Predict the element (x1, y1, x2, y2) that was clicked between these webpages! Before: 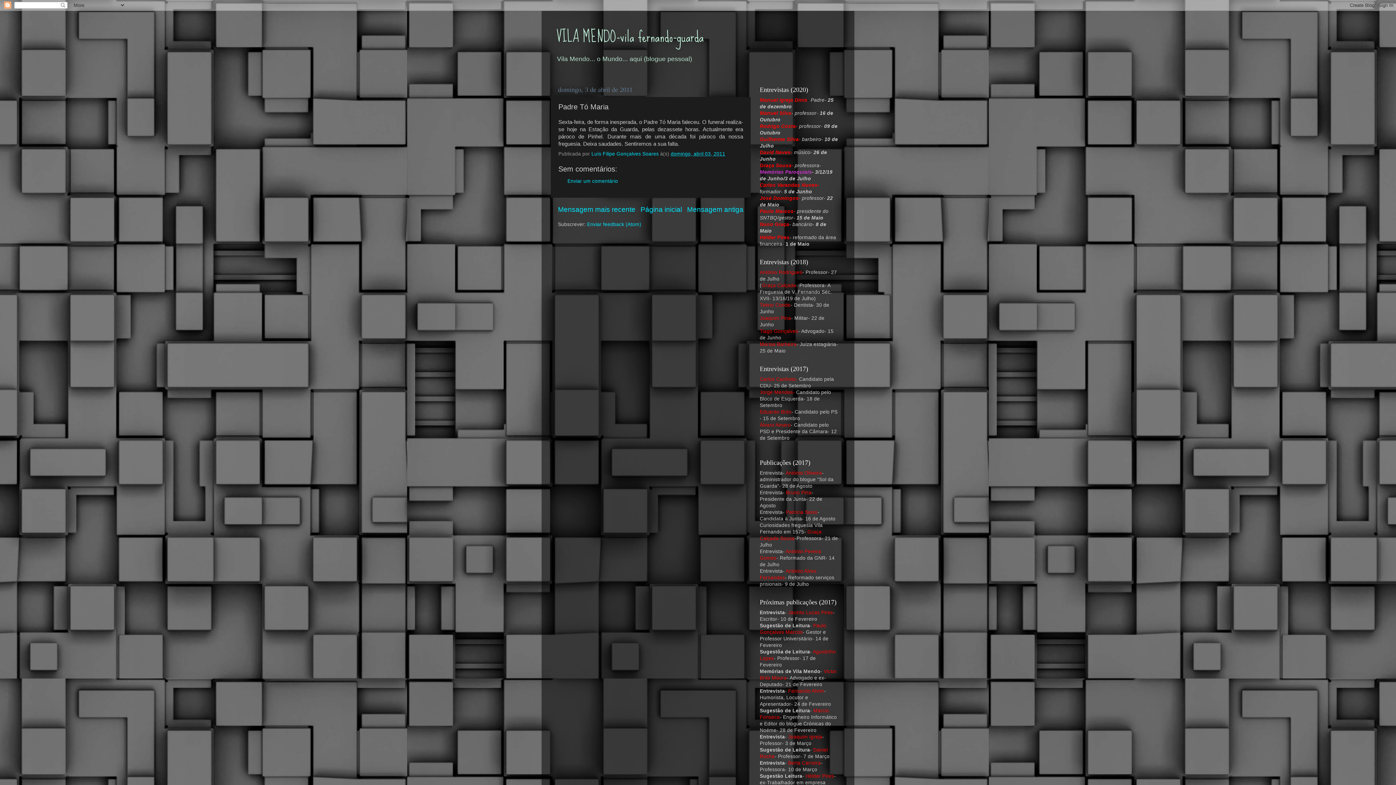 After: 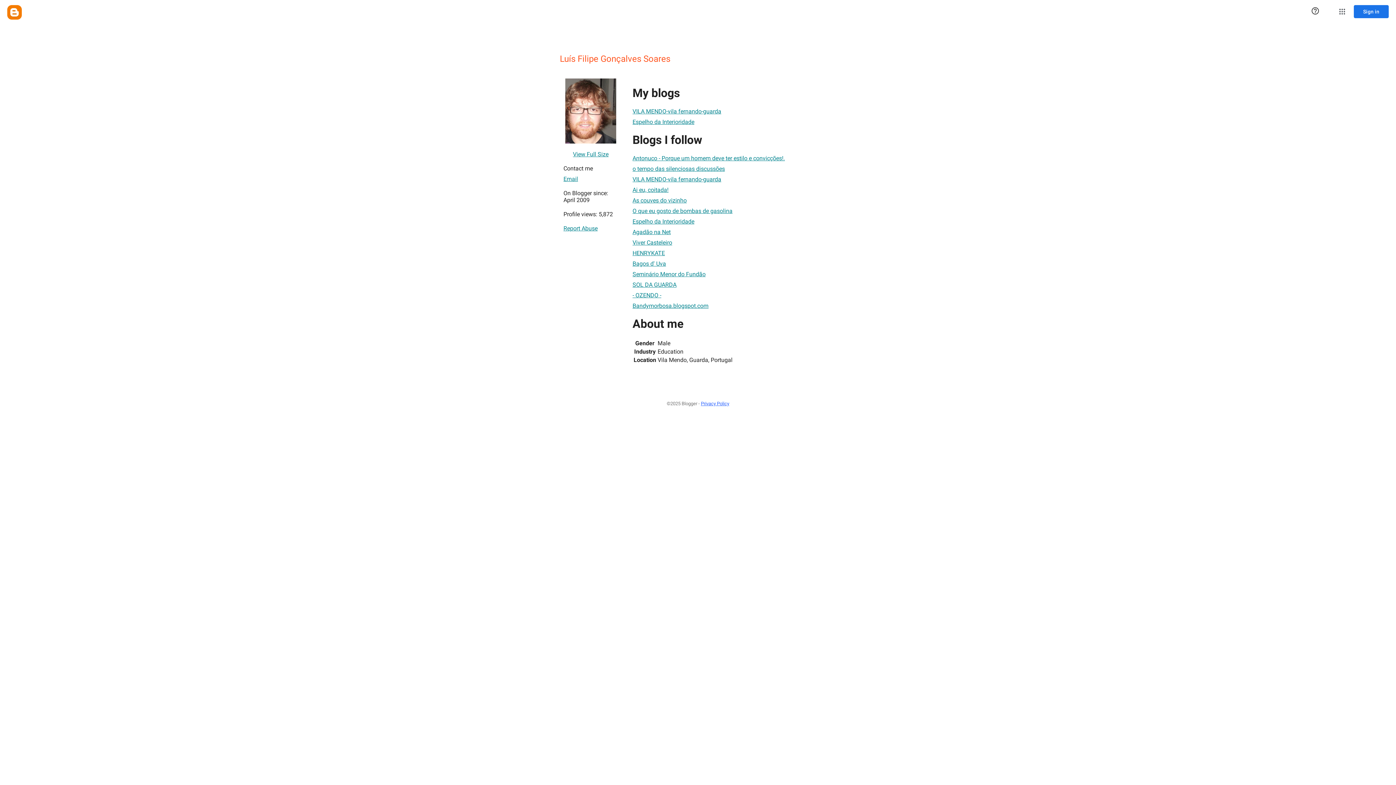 Action: bbox: (591, 151, 660, 156) label: Luís Filipe Gonçalves Soares 